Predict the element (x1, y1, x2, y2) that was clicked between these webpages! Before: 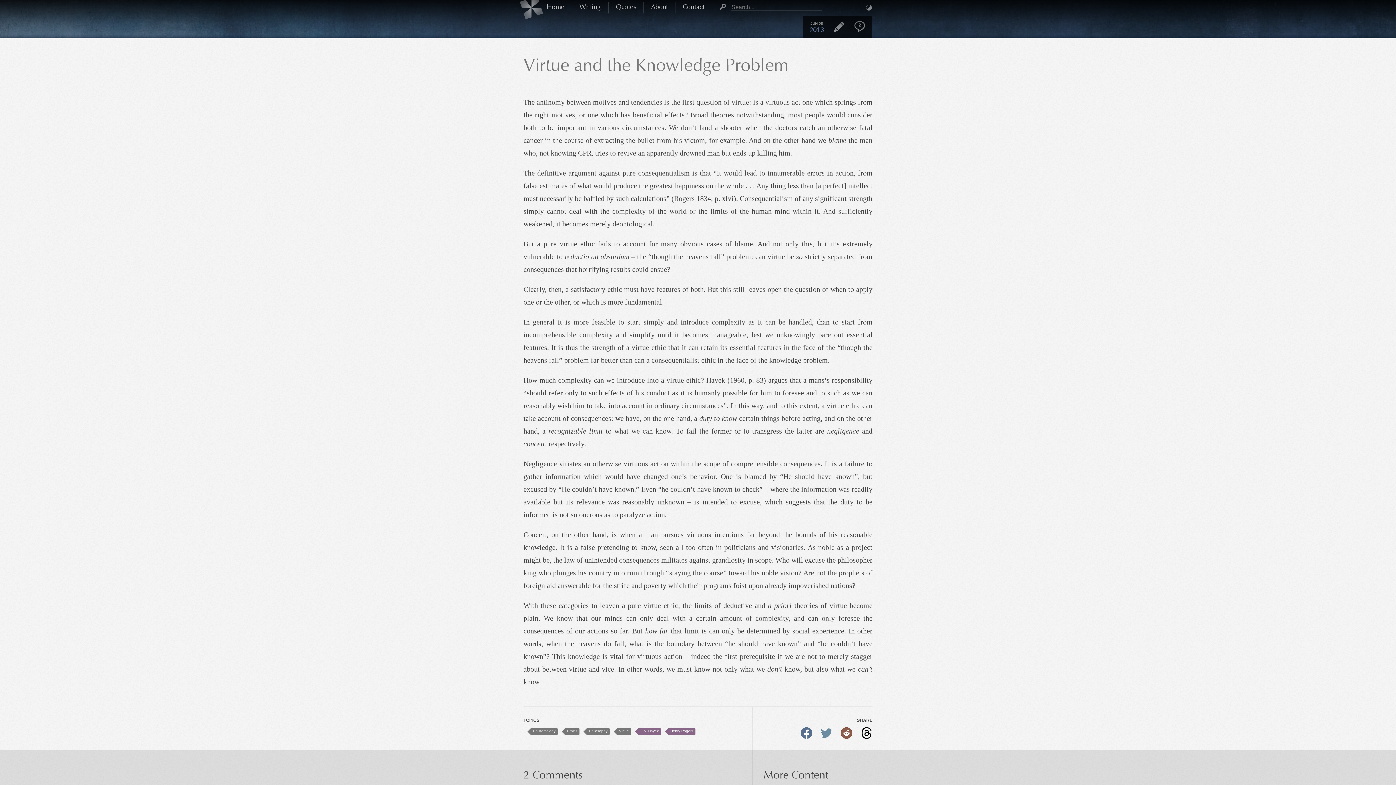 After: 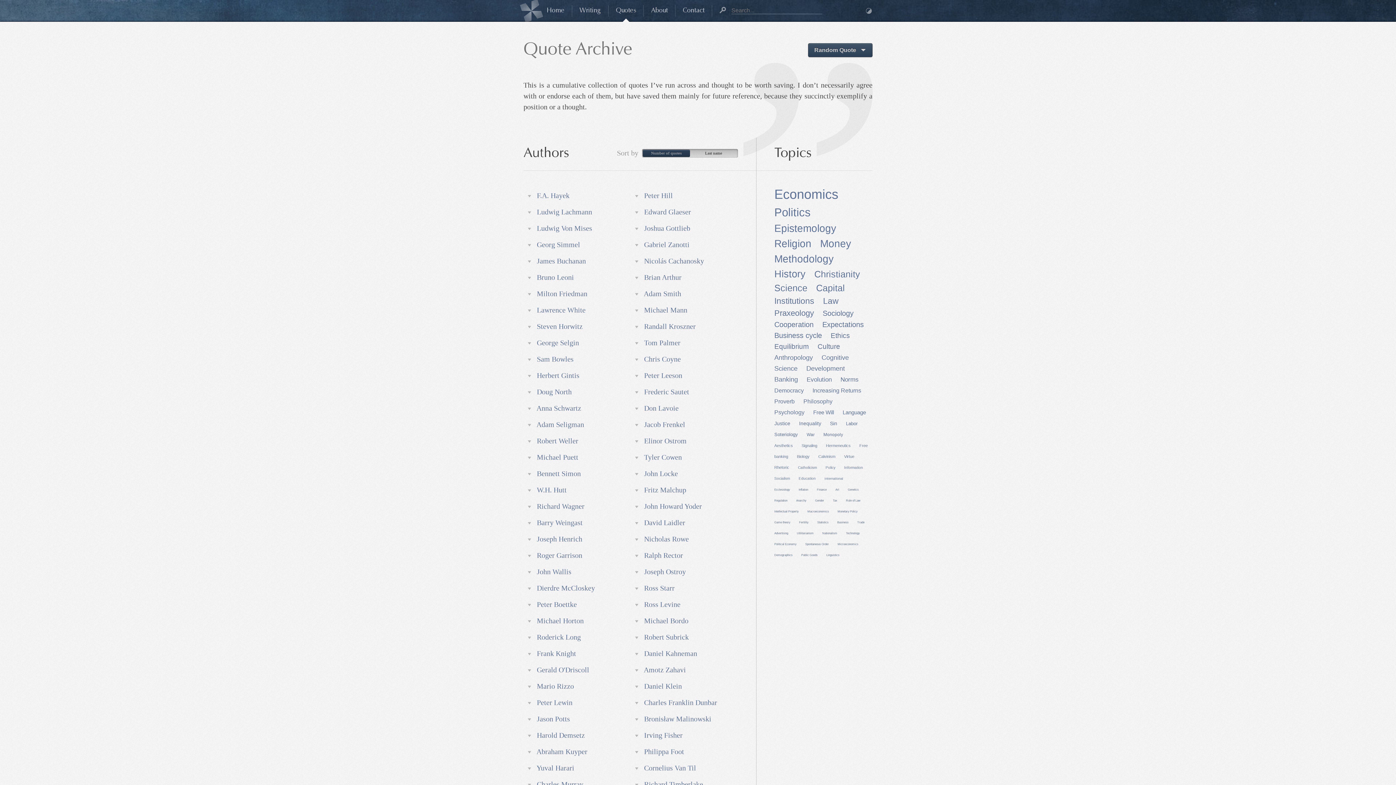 Action: bbox: (608, 1, 643, 13) label: Quotes